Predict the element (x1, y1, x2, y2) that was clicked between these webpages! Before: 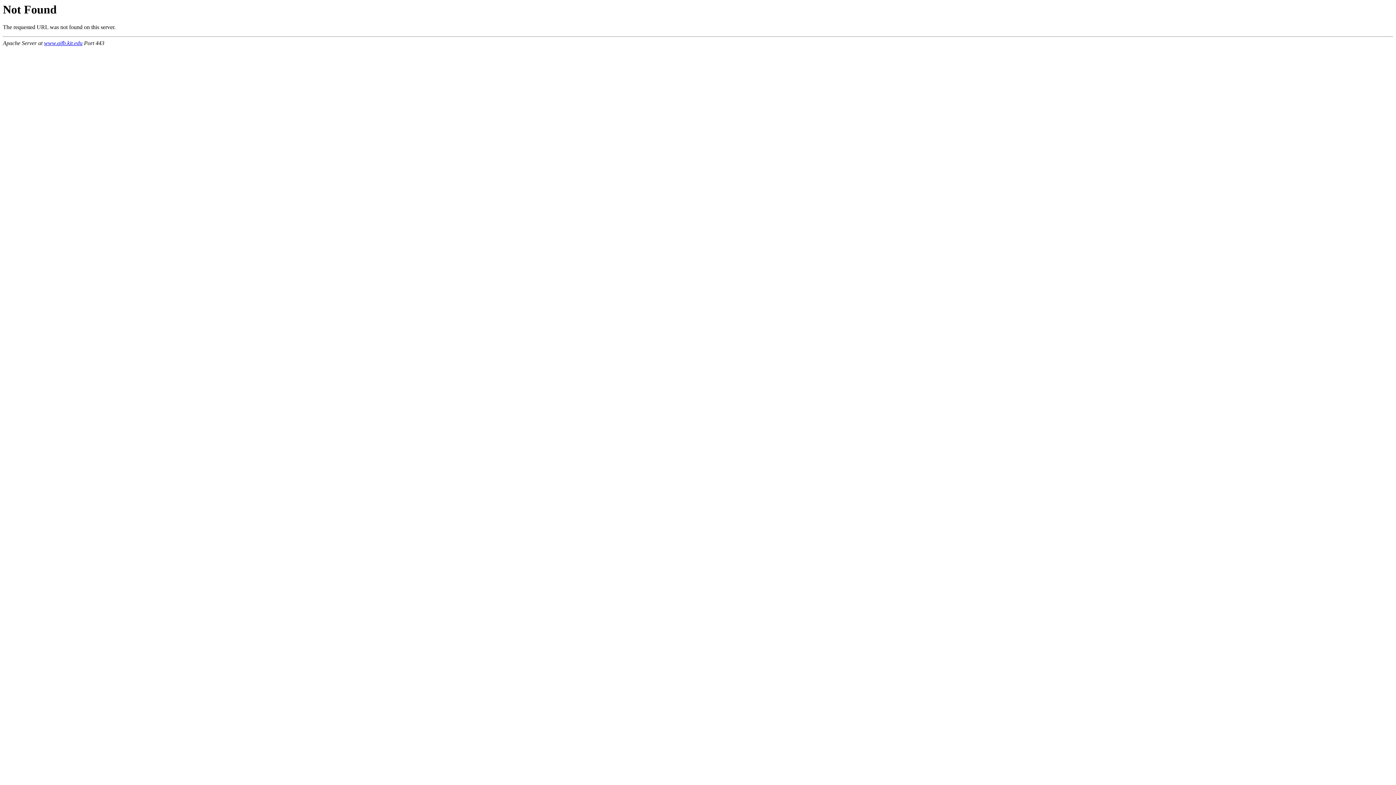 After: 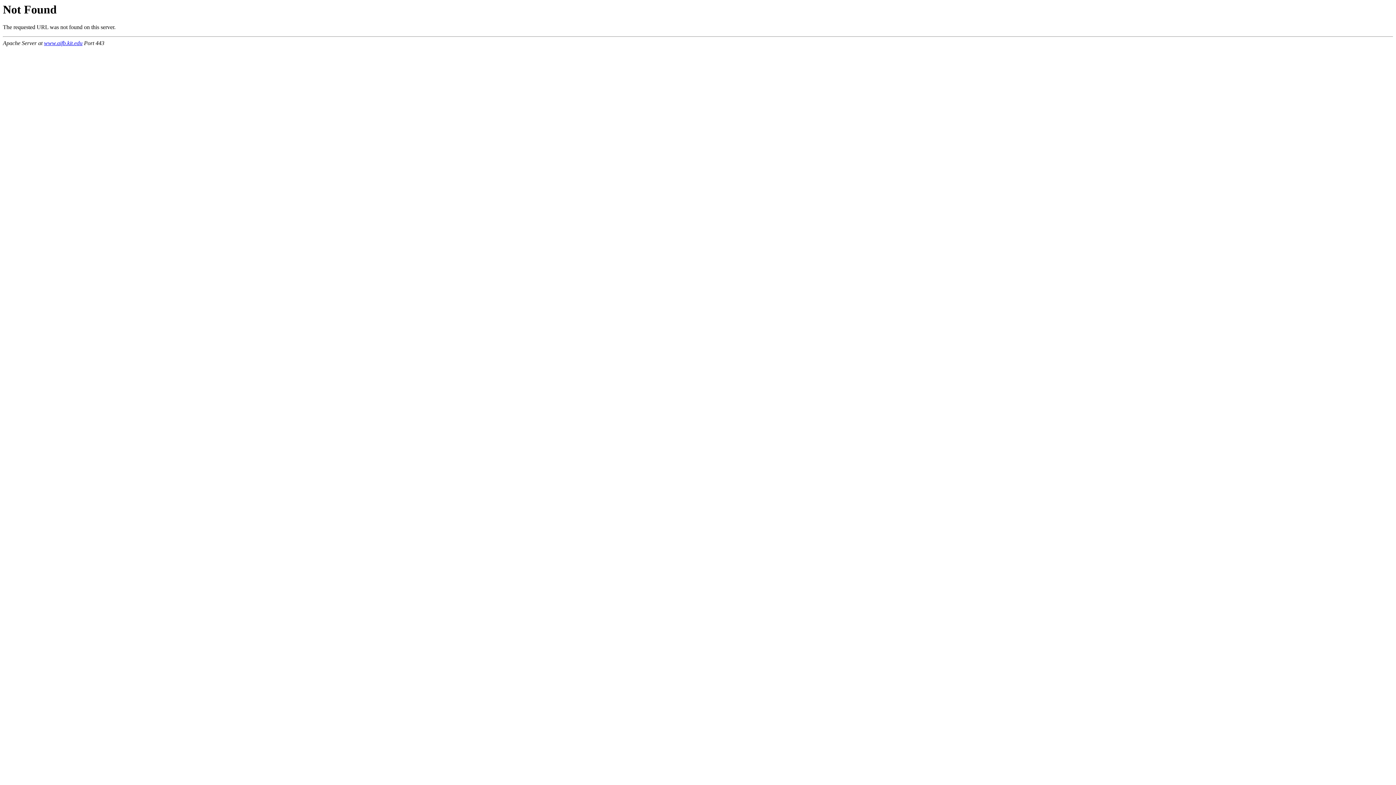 Action: bbox: (44, 40, 82, 46) label: www.aifb.kit.edu